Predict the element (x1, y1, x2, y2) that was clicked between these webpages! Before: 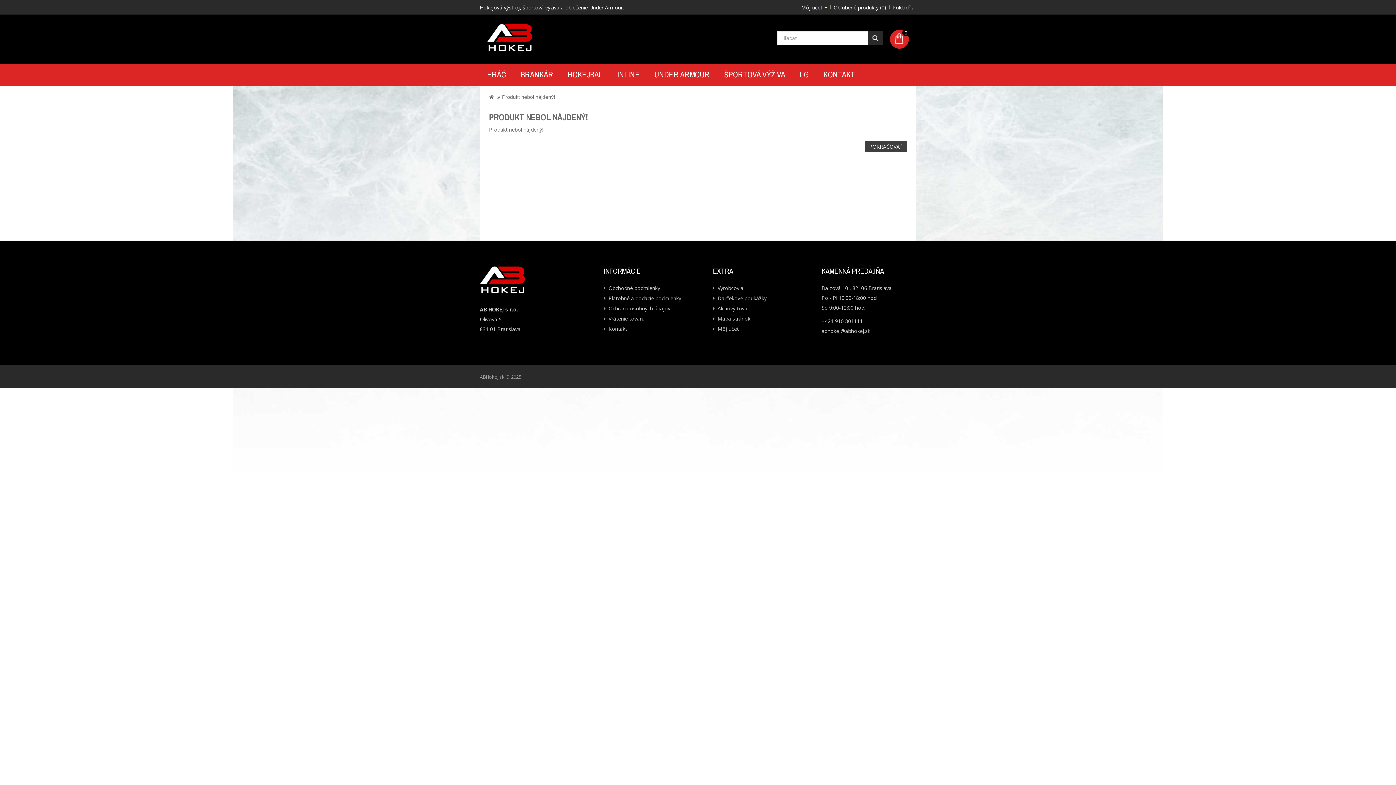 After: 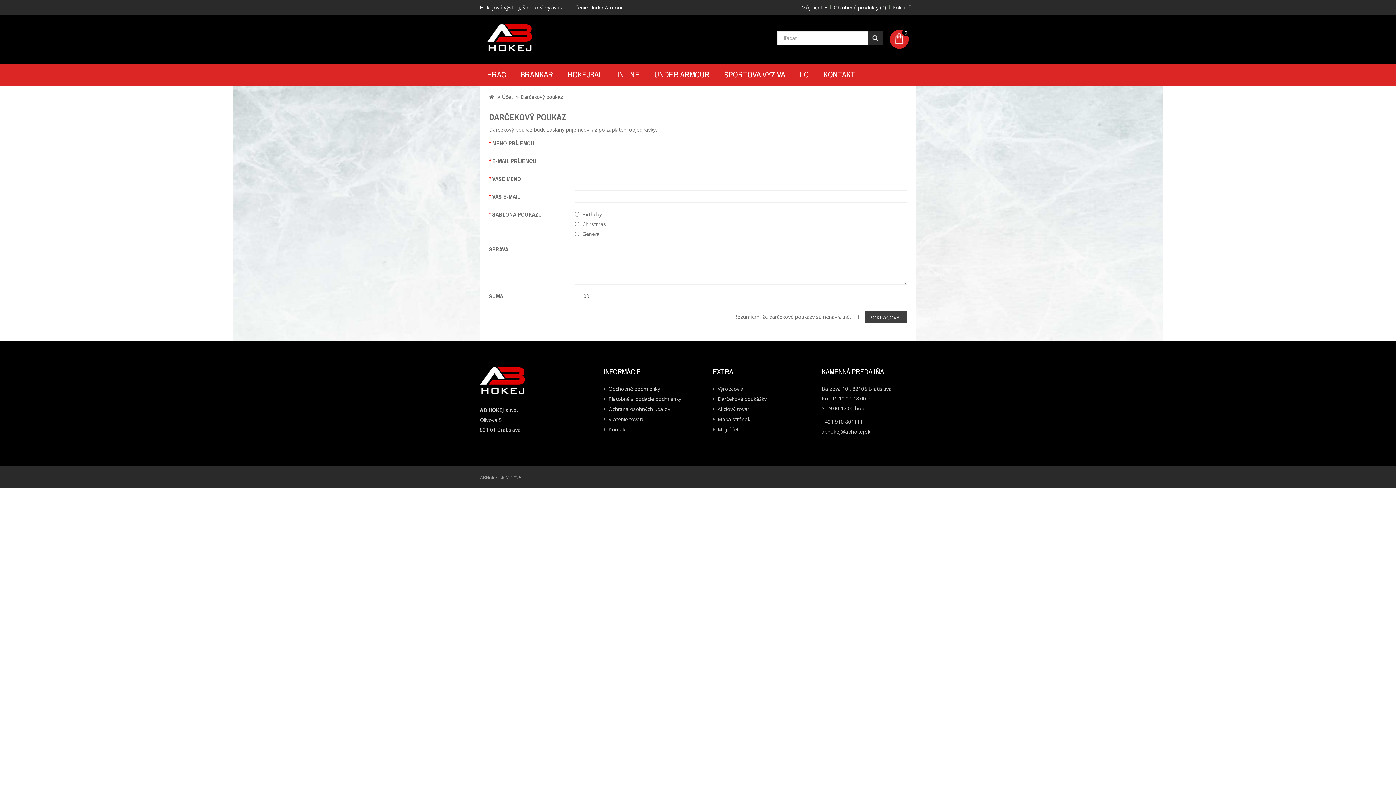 Action: bbox: (713, 294, 766, 301) label: Darčekové poukážky